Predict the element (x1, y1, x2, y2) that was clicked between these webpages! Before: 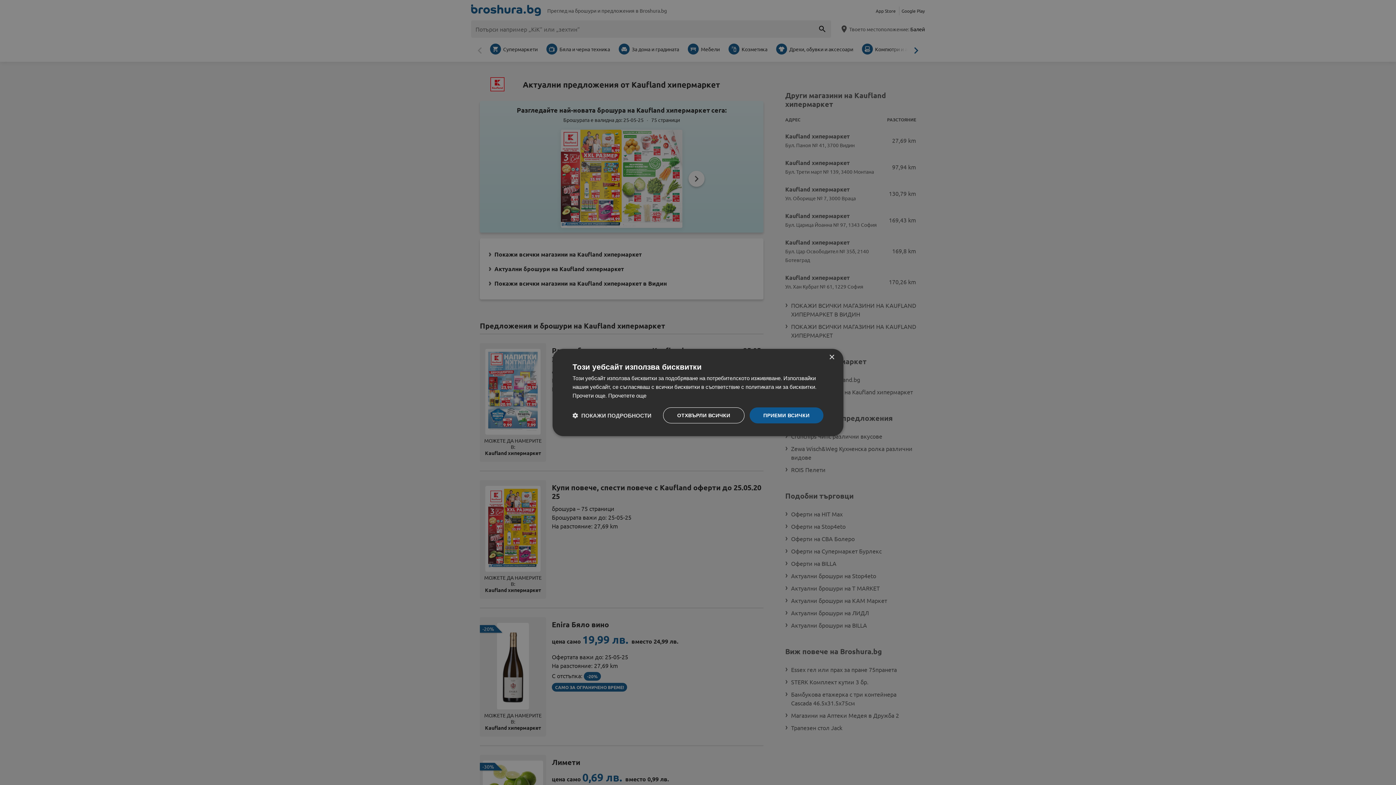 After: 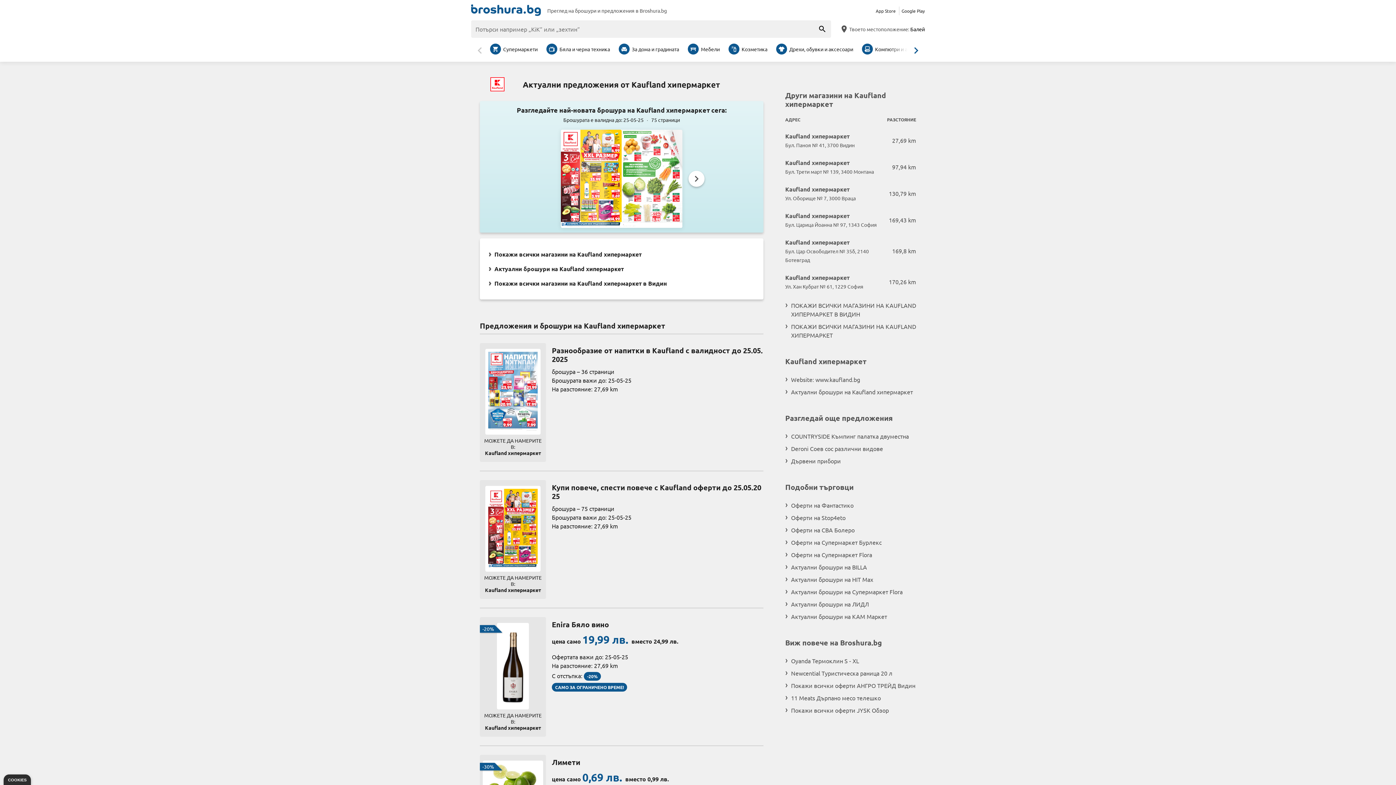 Action: bbox: (663, 407, 744, 423) label: ОТХВЪРЛИ ВСИЧКИ